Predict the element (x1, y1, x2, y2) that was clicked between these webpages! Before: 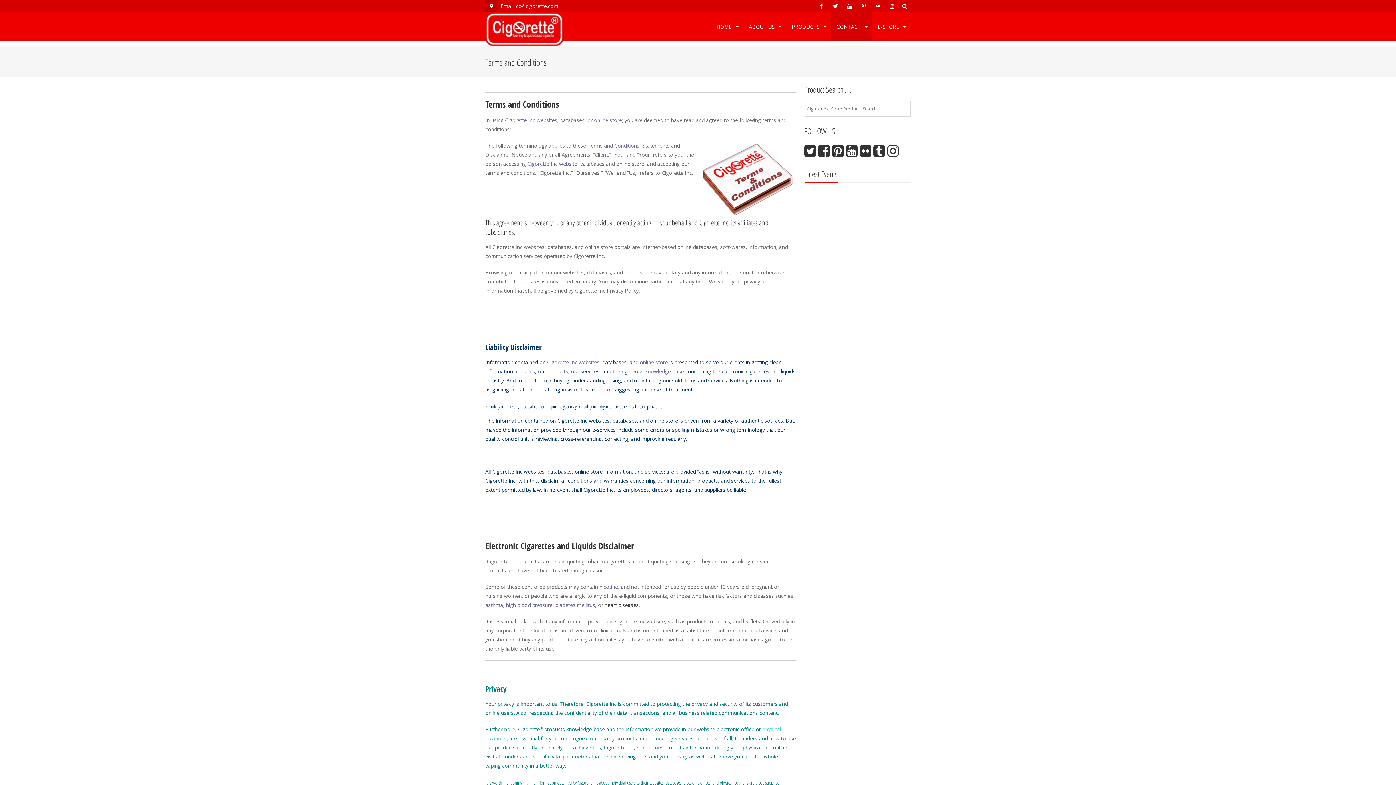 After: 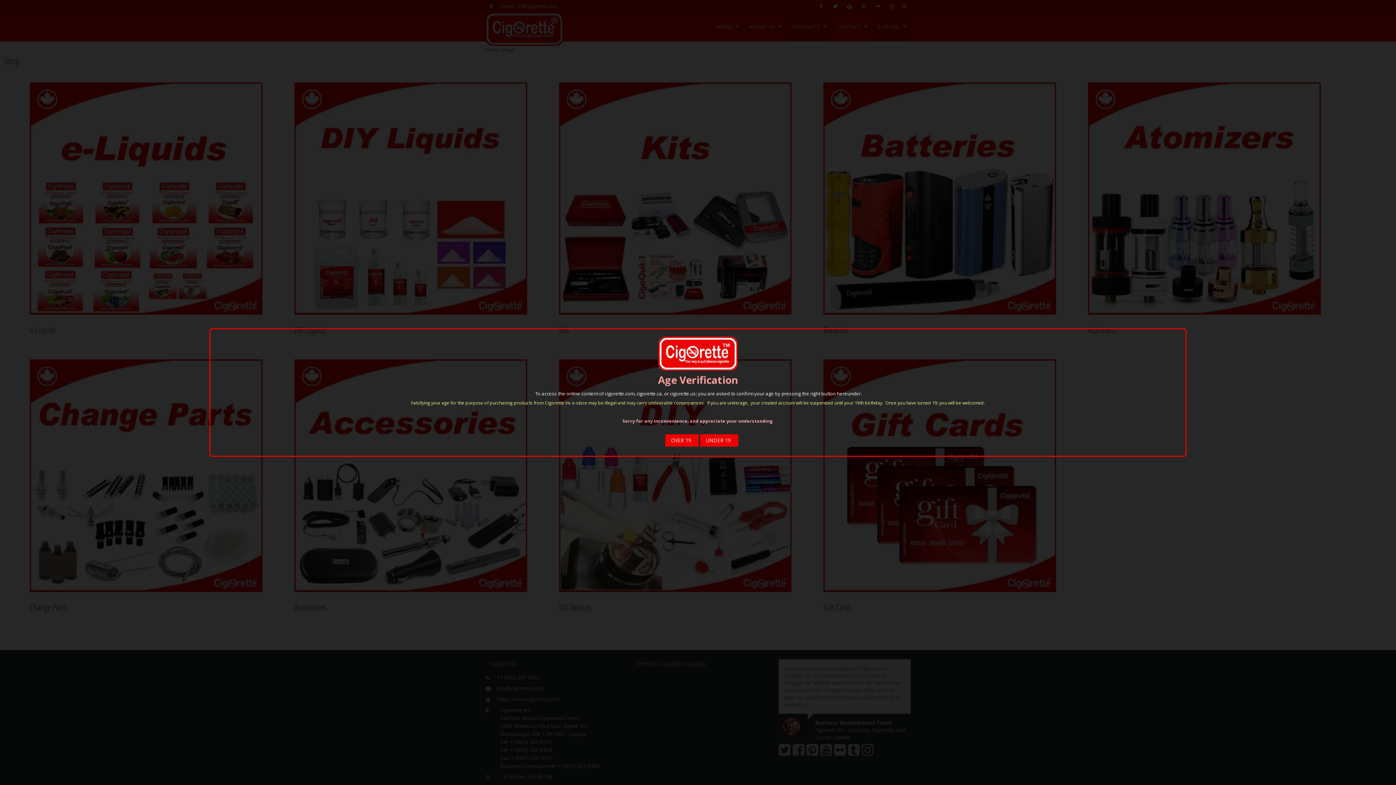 Action: label: online store bbox: (640, 358, 668, 365)